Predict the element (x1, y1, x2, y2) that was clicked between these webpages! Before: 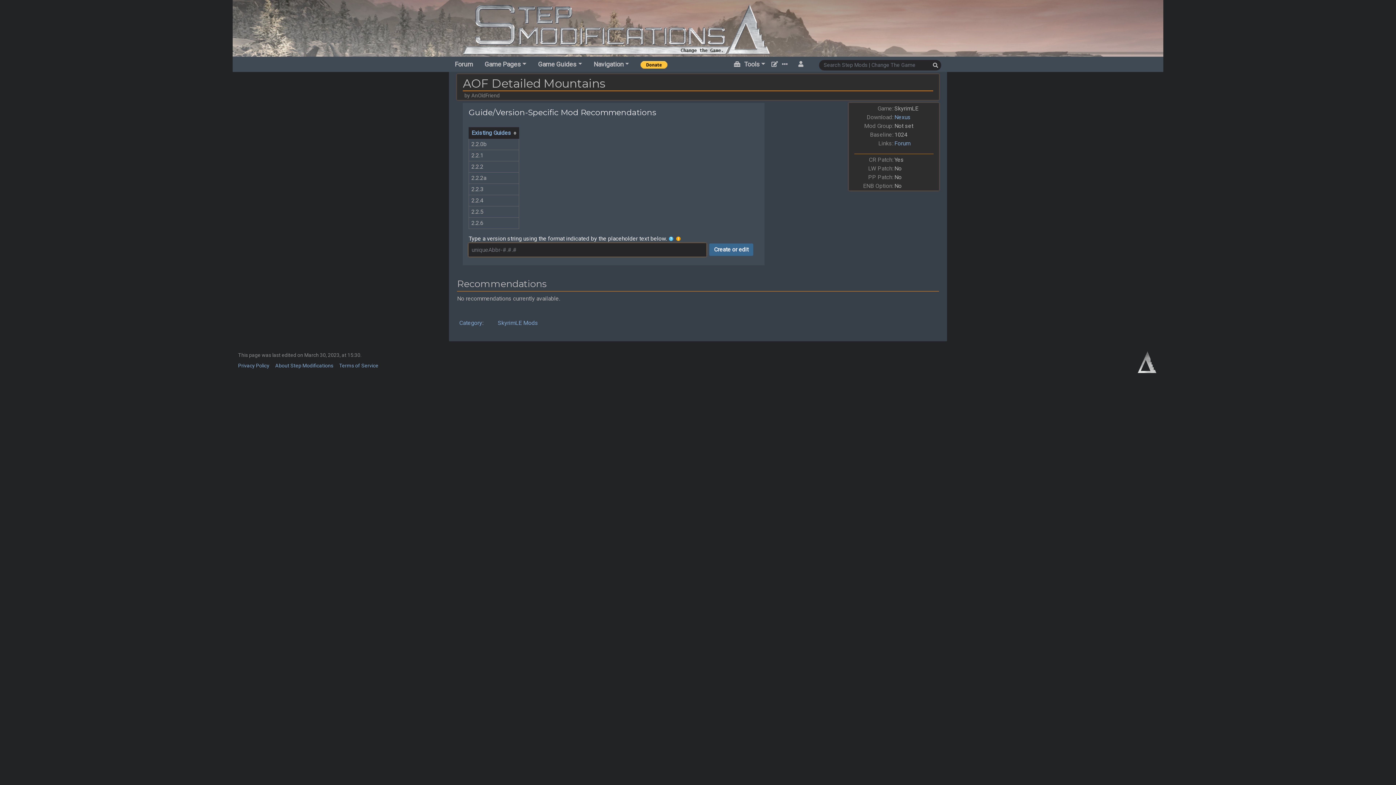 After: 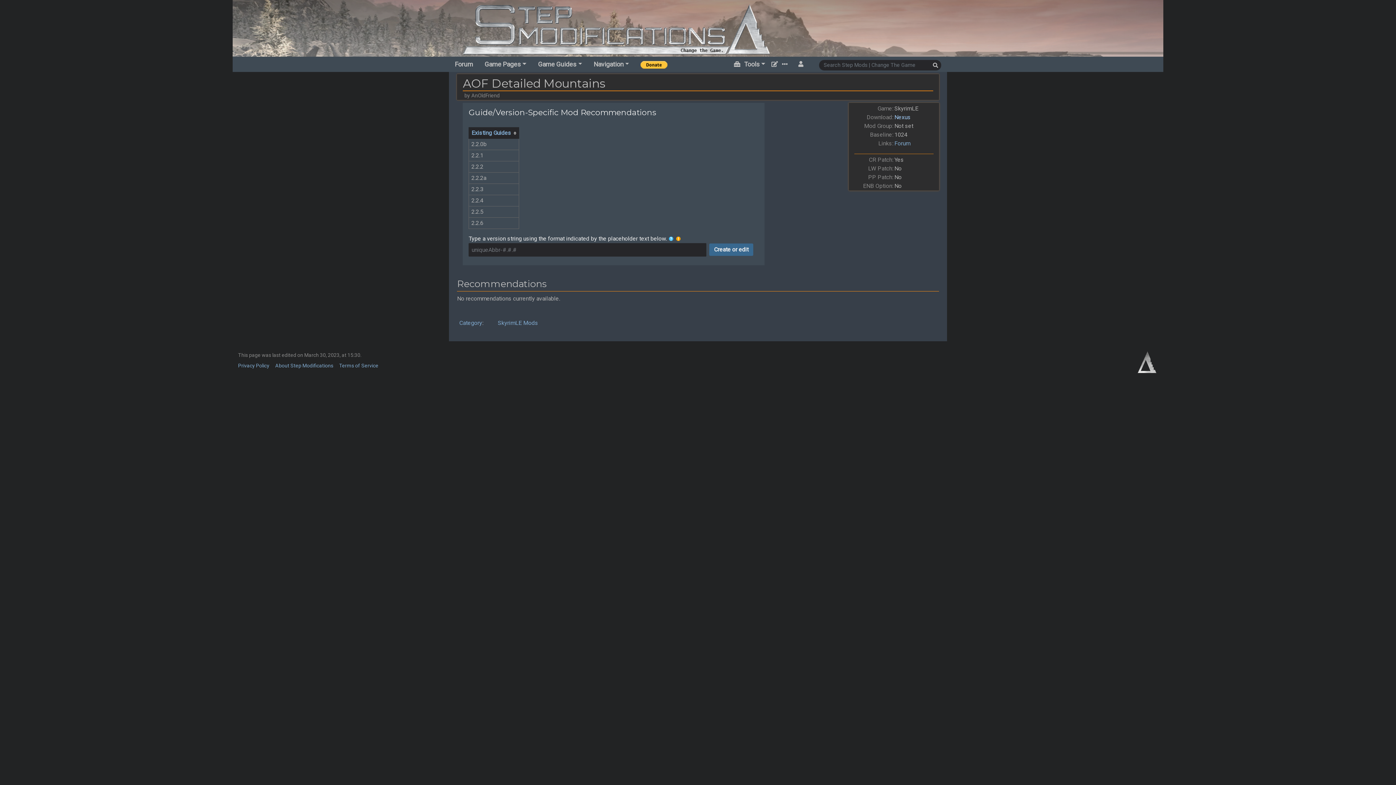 Action: bbox: (894, 113, 910, 120) label: Nexus